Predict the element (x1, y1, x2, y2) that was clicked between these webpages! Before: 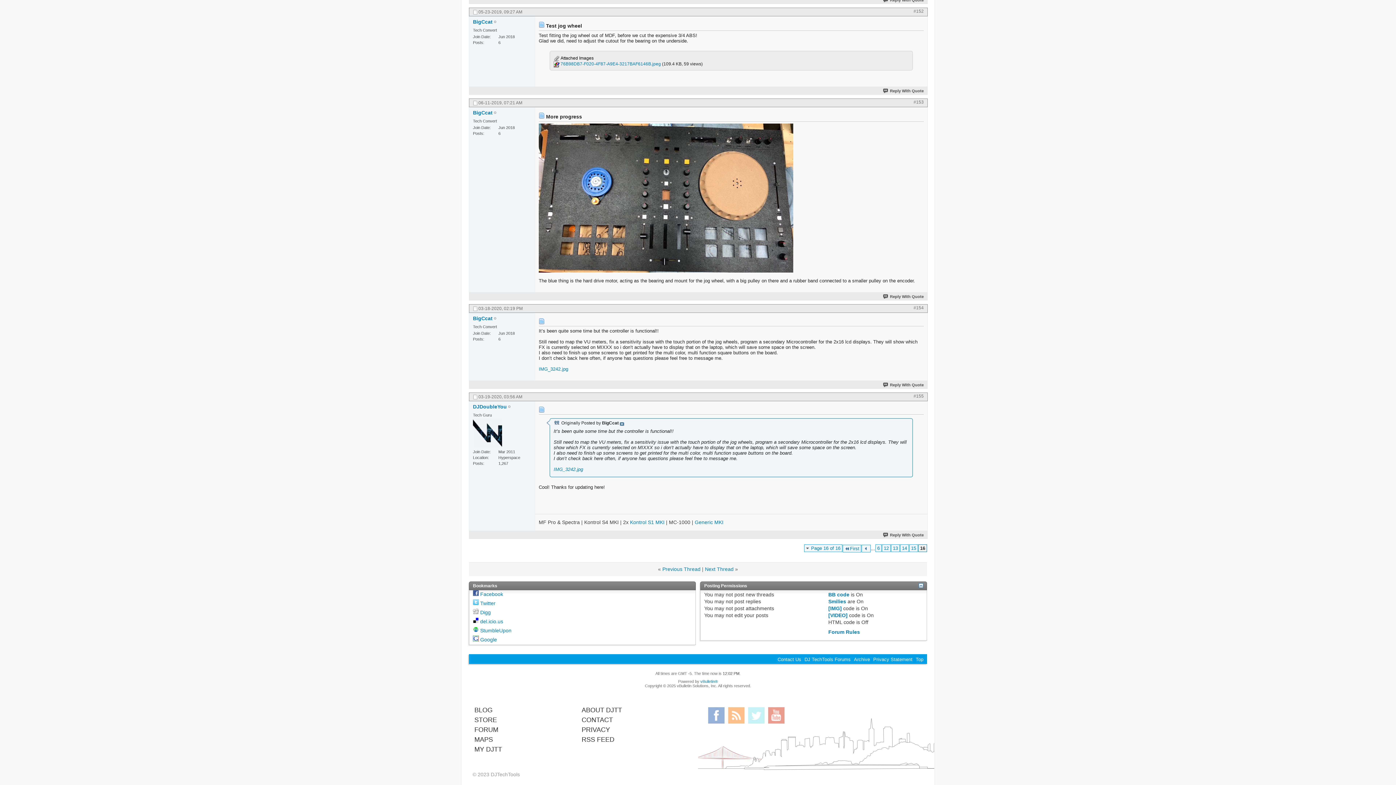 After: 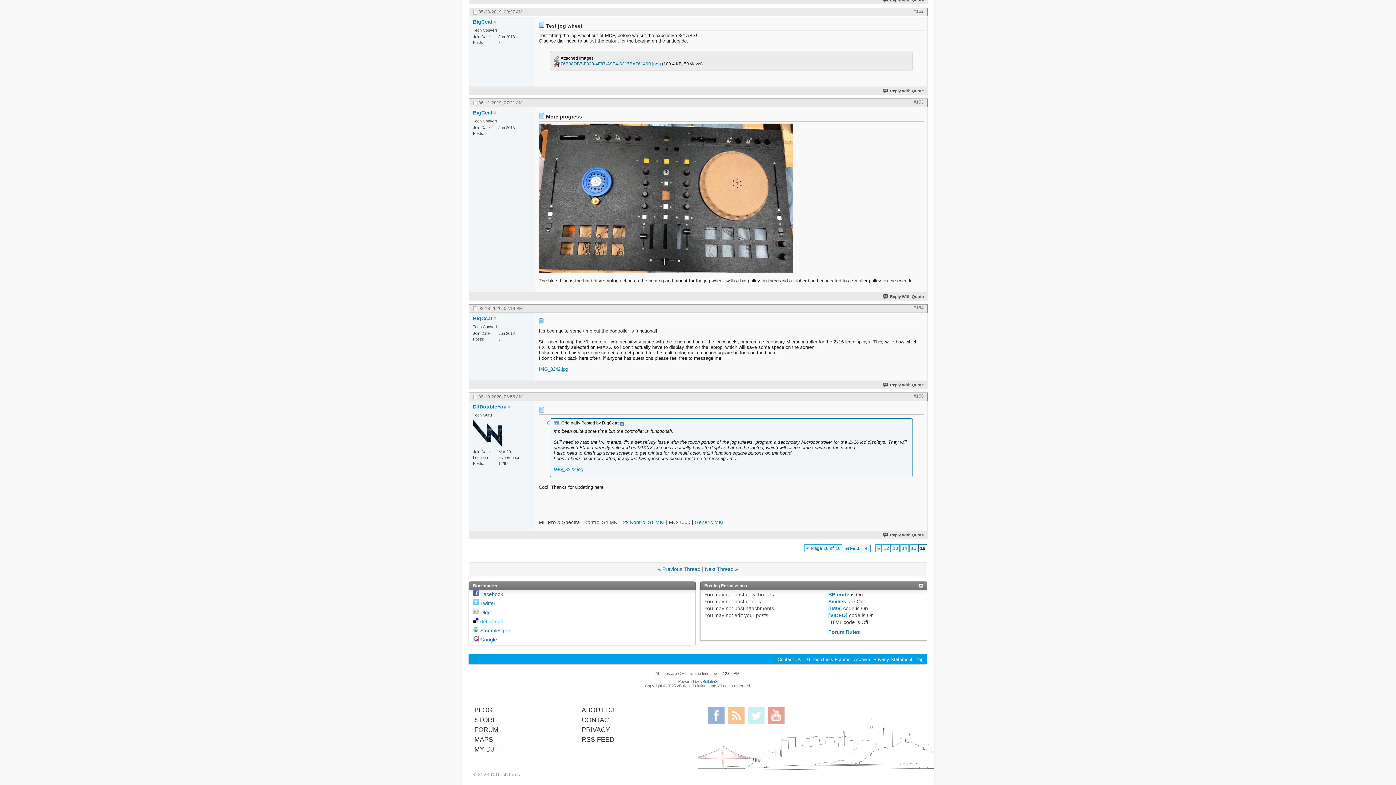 Action: label: del.icio.us bbox: (480, 618, 503, 624)